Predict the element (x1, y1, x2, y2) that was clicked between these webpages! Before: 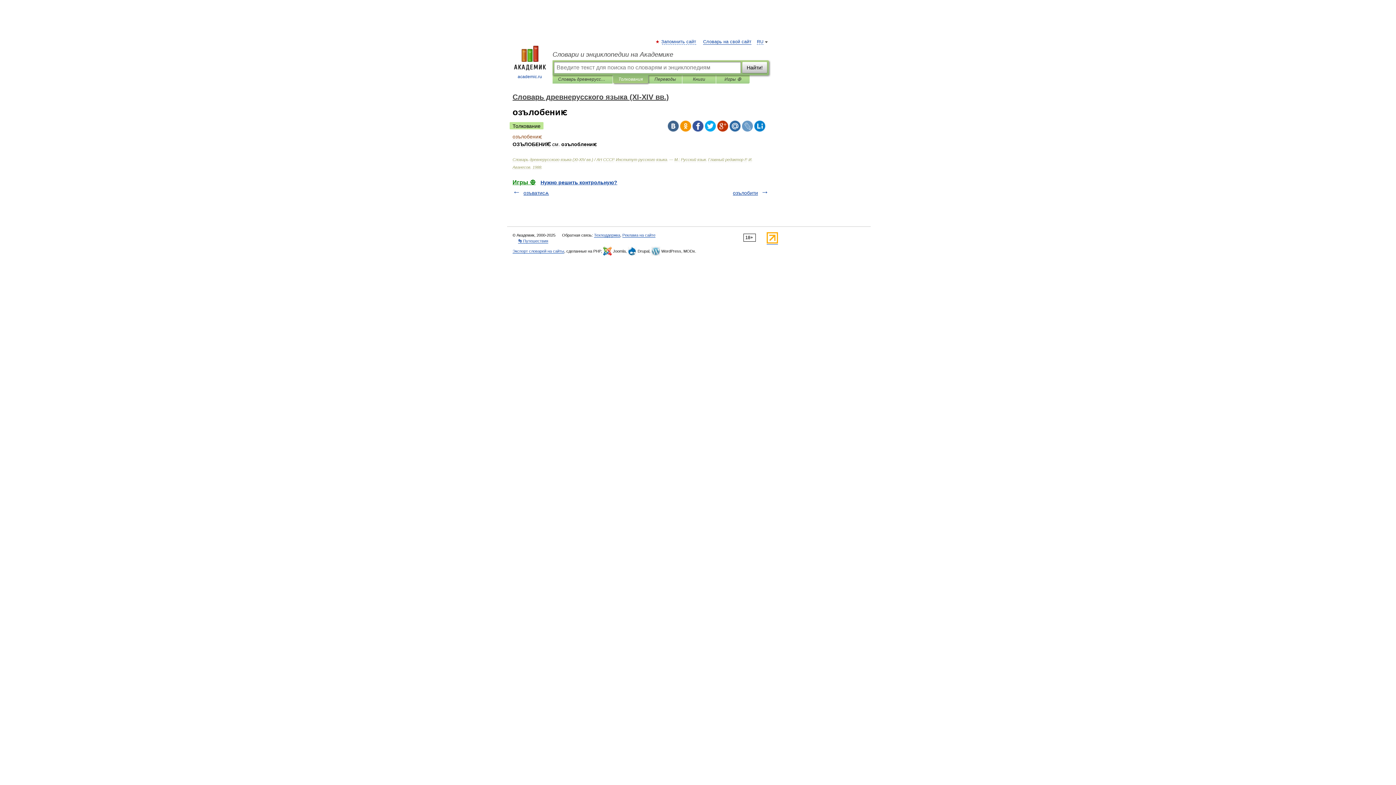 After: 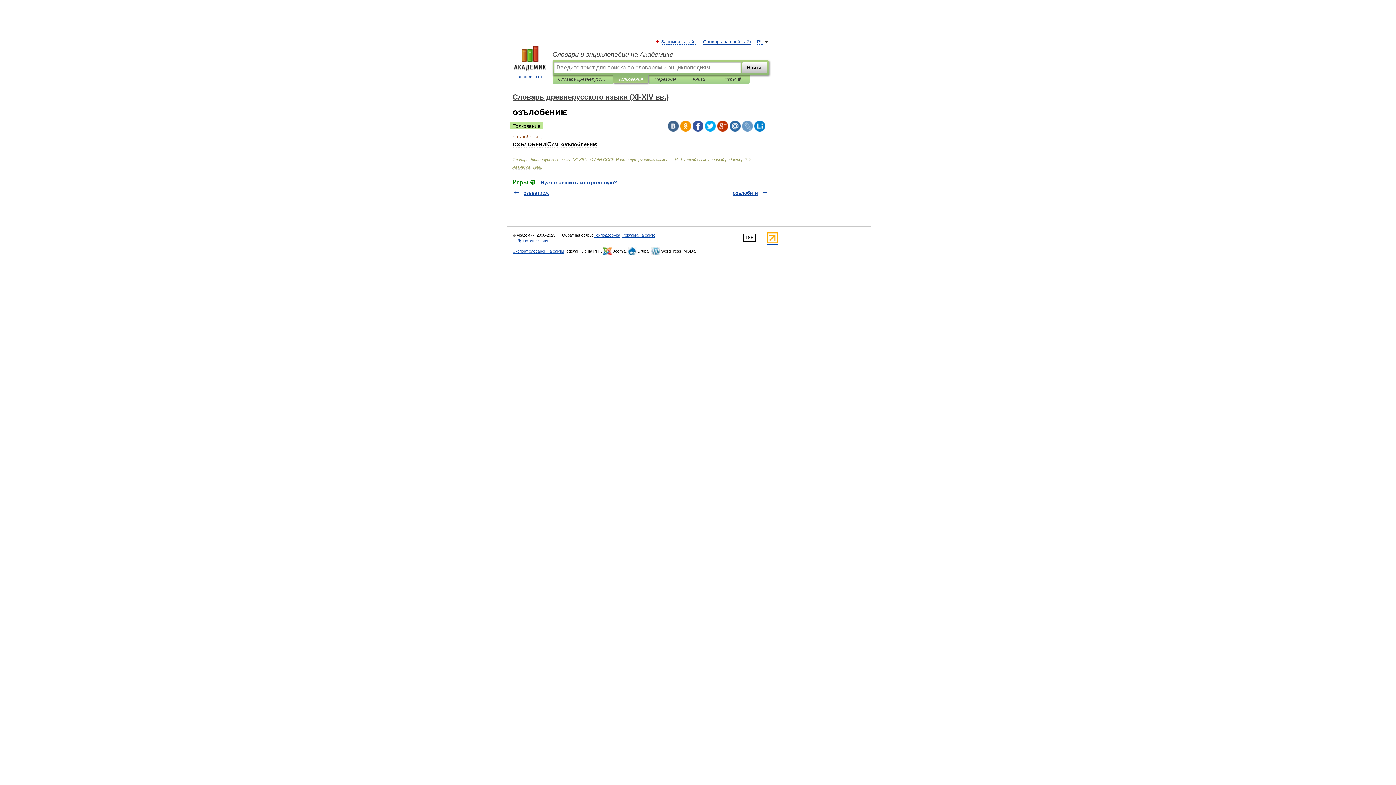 Action: bbox: (742, 120, 753, 131)